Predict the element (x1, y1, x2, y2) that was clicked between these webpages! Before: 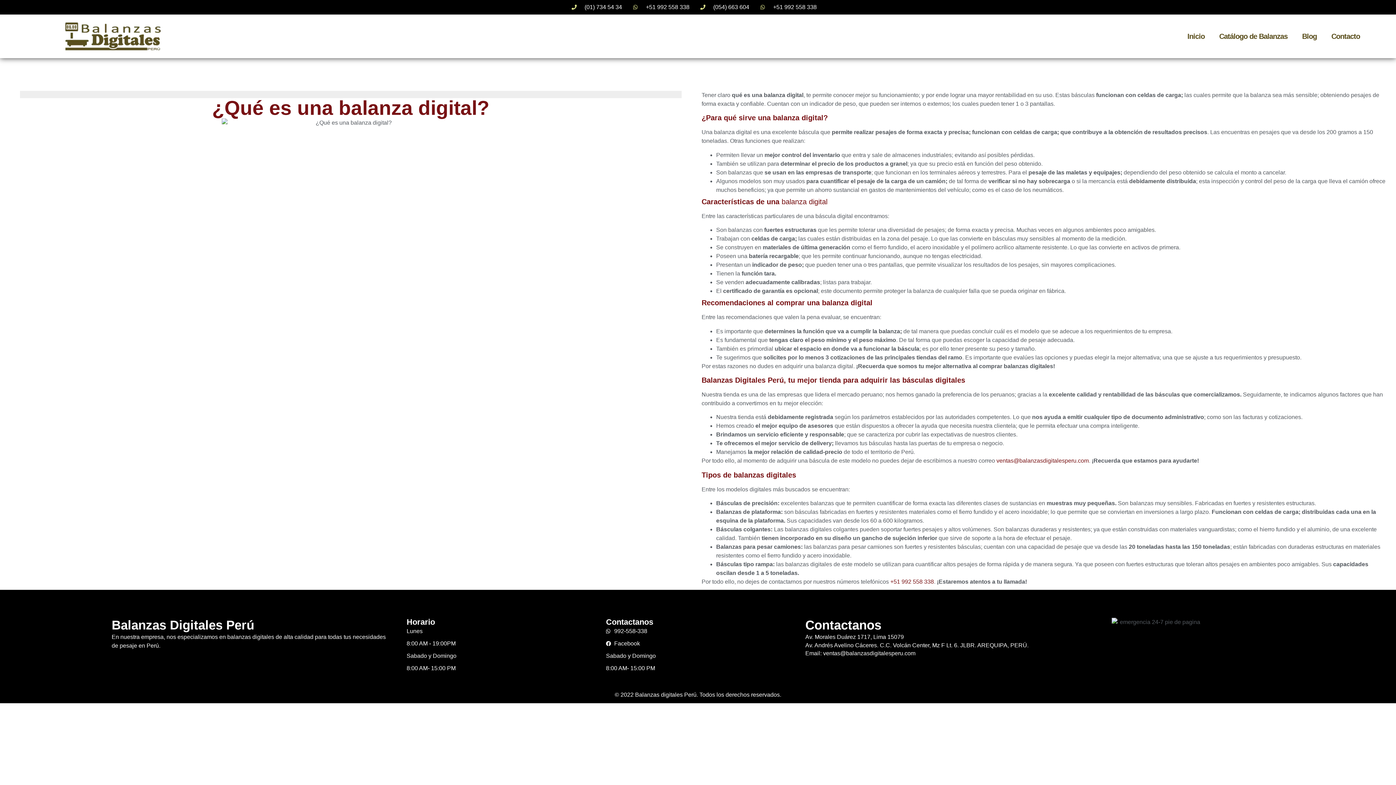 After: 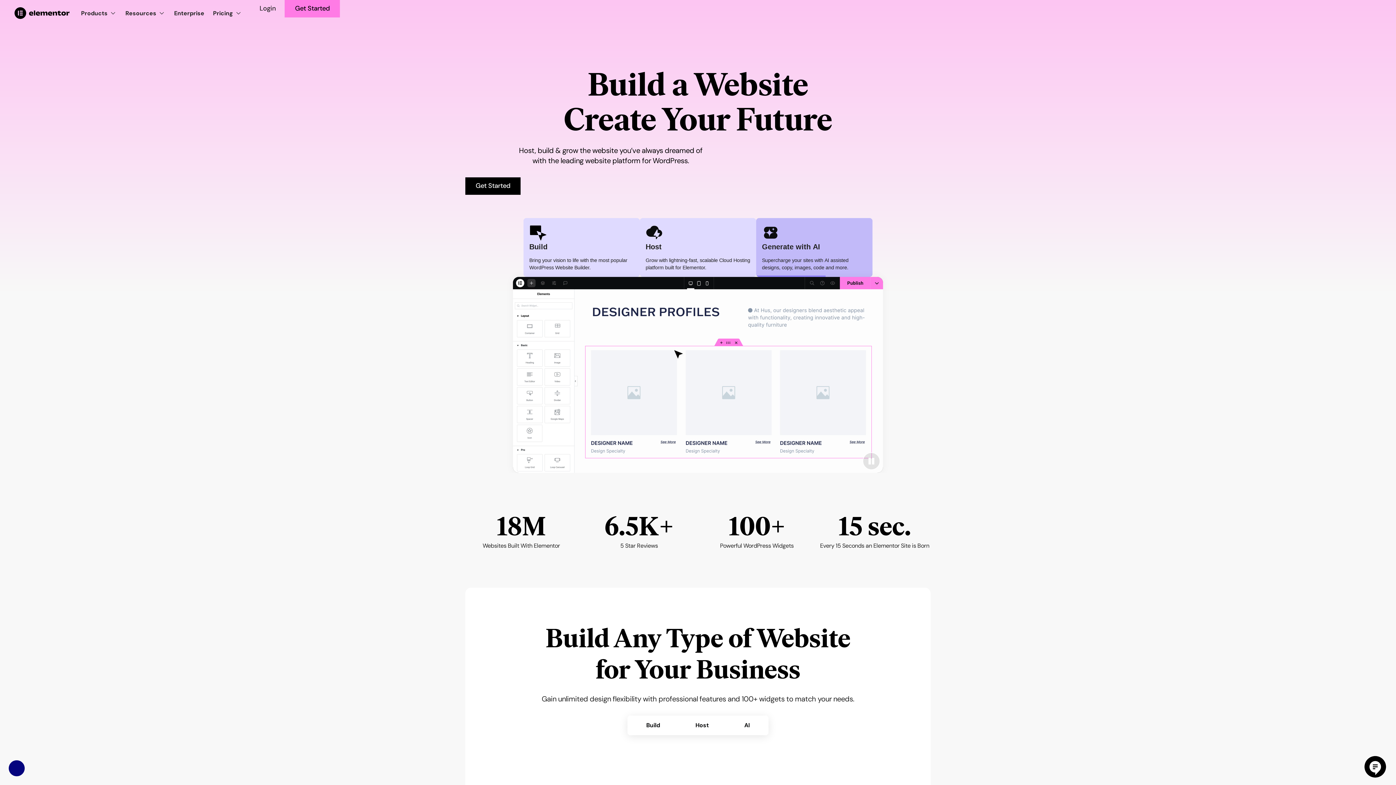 Action: label: Sabado y Domingo bbox: (406, 652, 606, 660)